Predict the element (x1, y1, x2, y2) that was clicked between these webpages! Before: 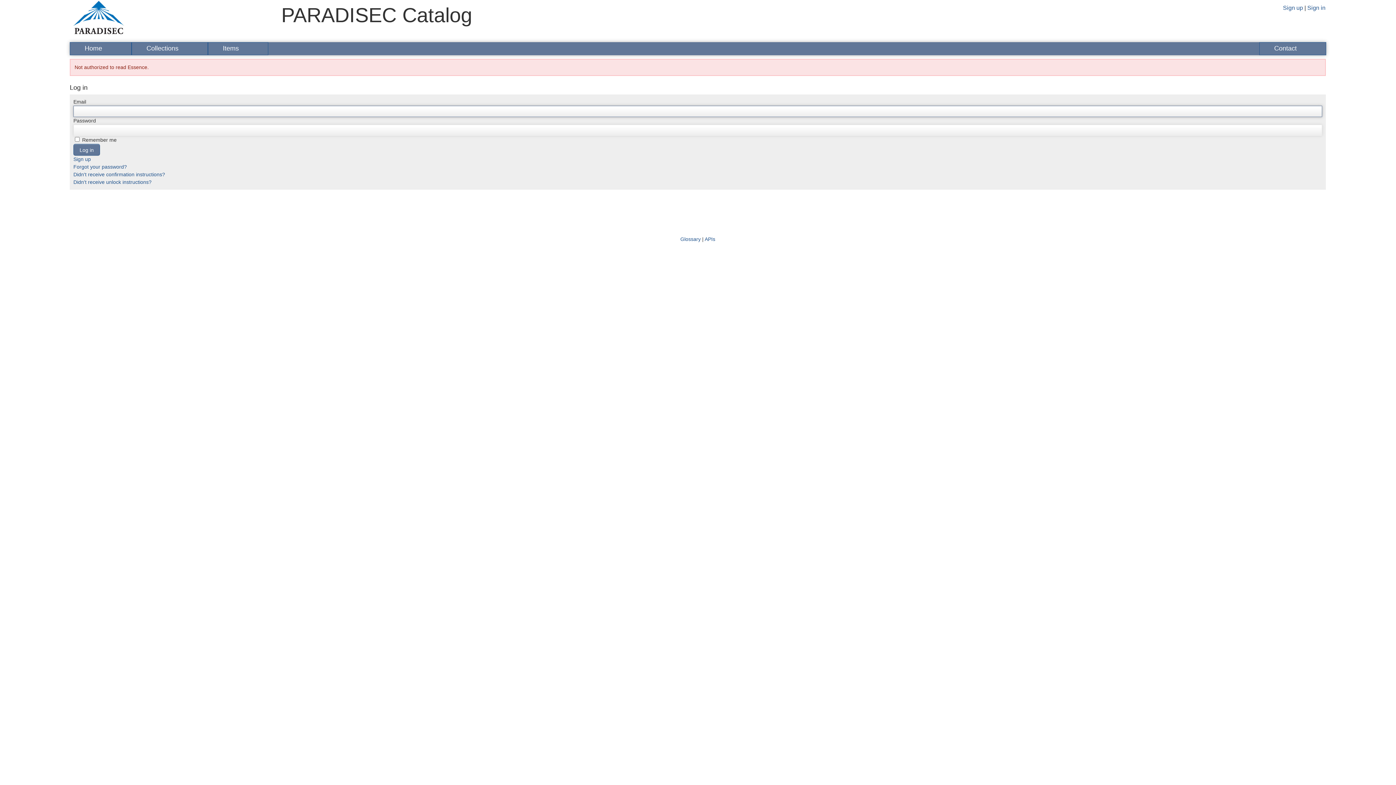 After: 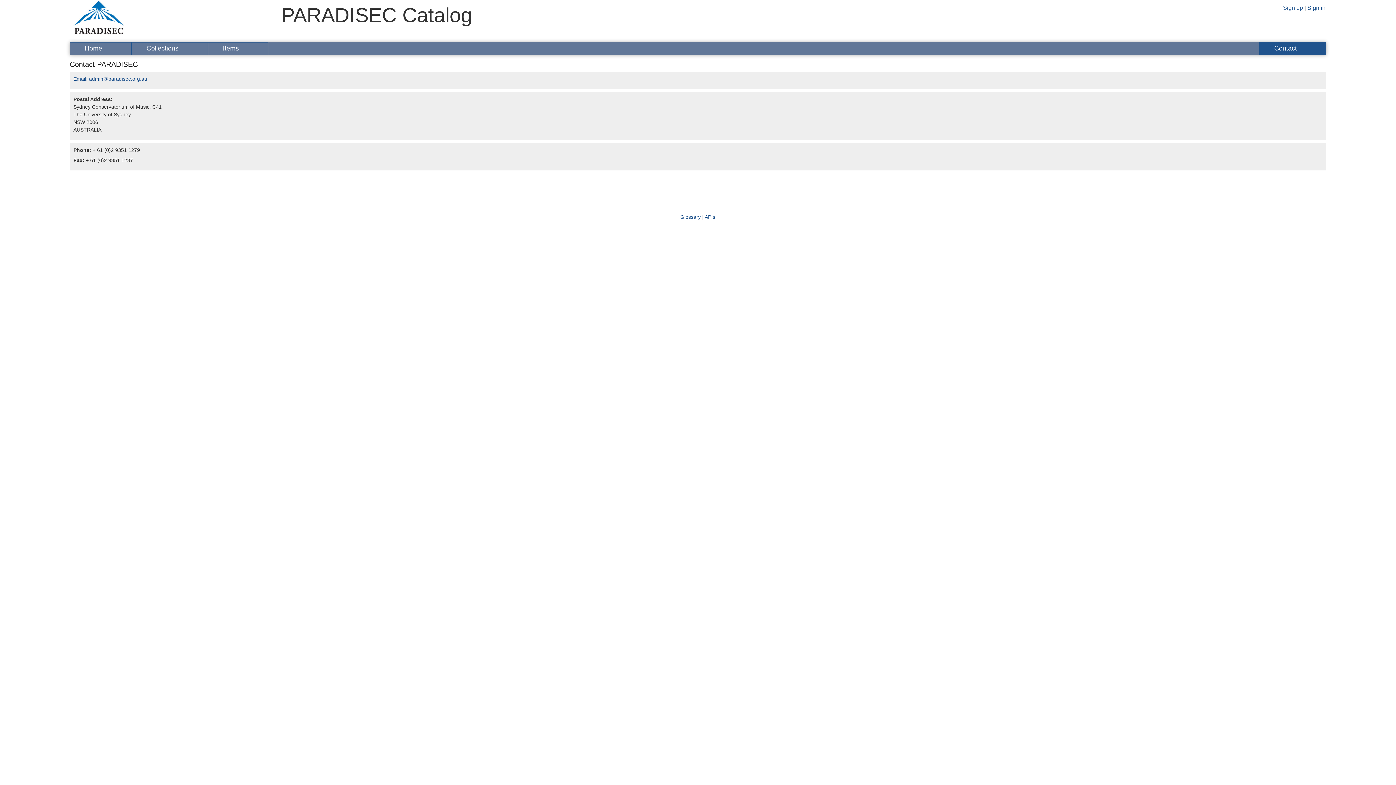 Action: label: Contact bbox: (1259, 42, 1326, 55)